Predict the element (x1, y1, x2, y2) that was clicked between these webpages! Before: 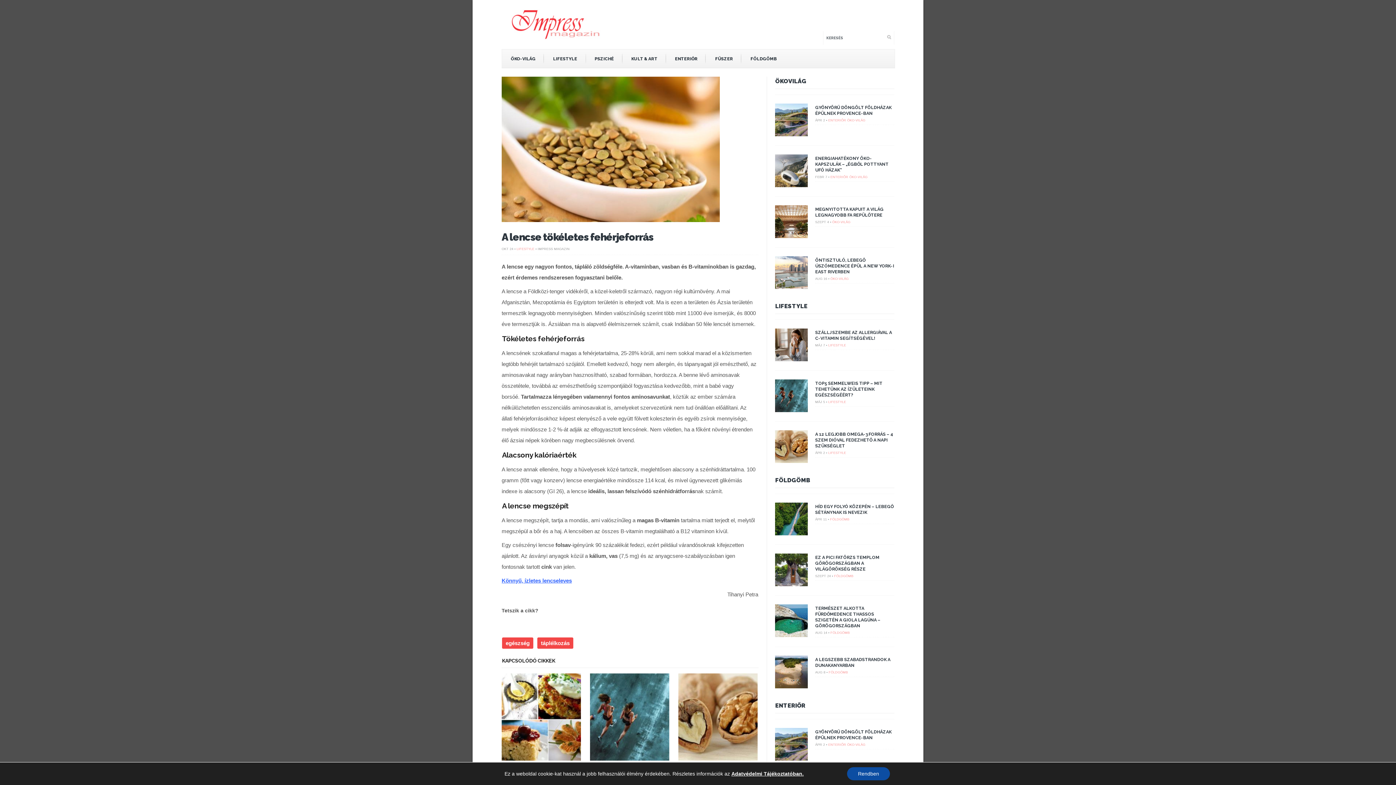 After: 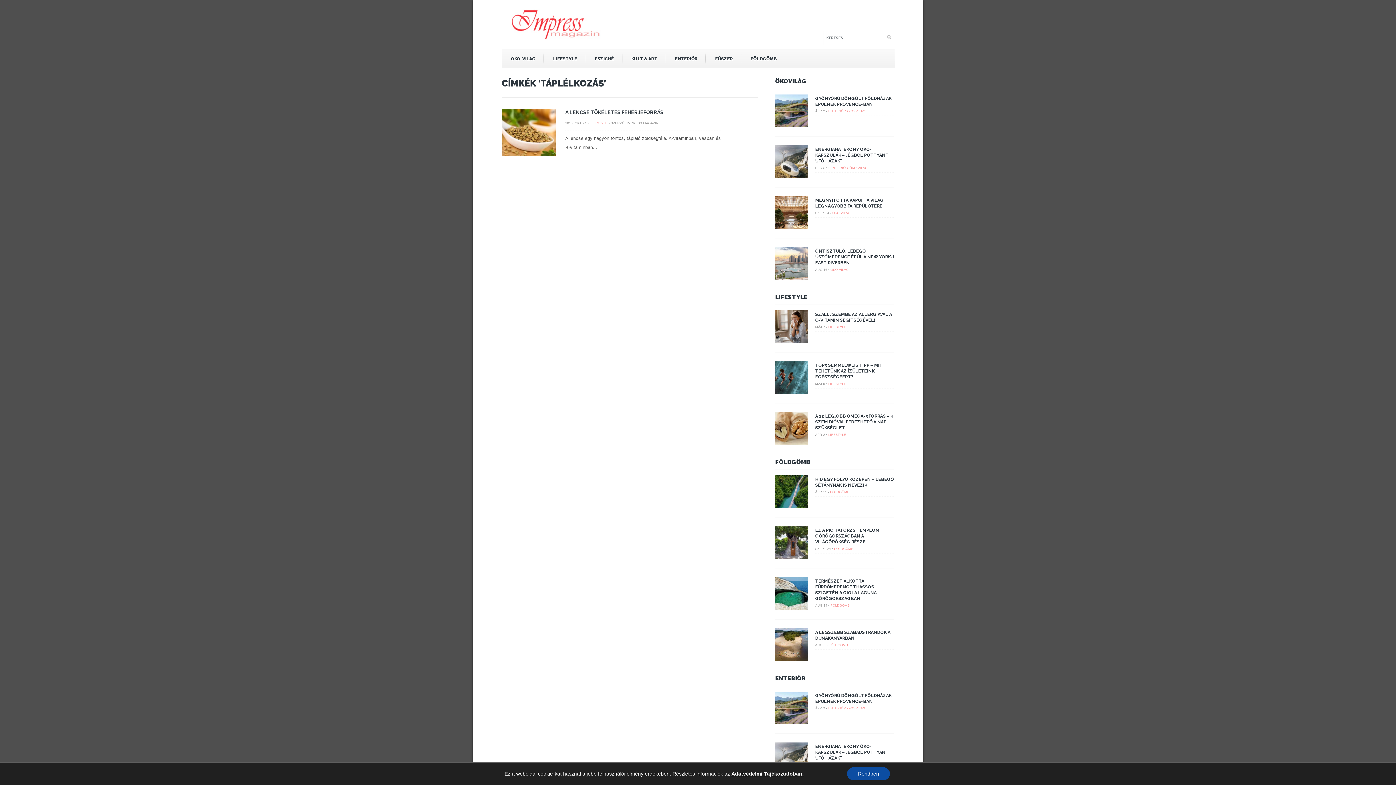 Action: bbox: (537, 637, 573, 649) label: táplélkozás